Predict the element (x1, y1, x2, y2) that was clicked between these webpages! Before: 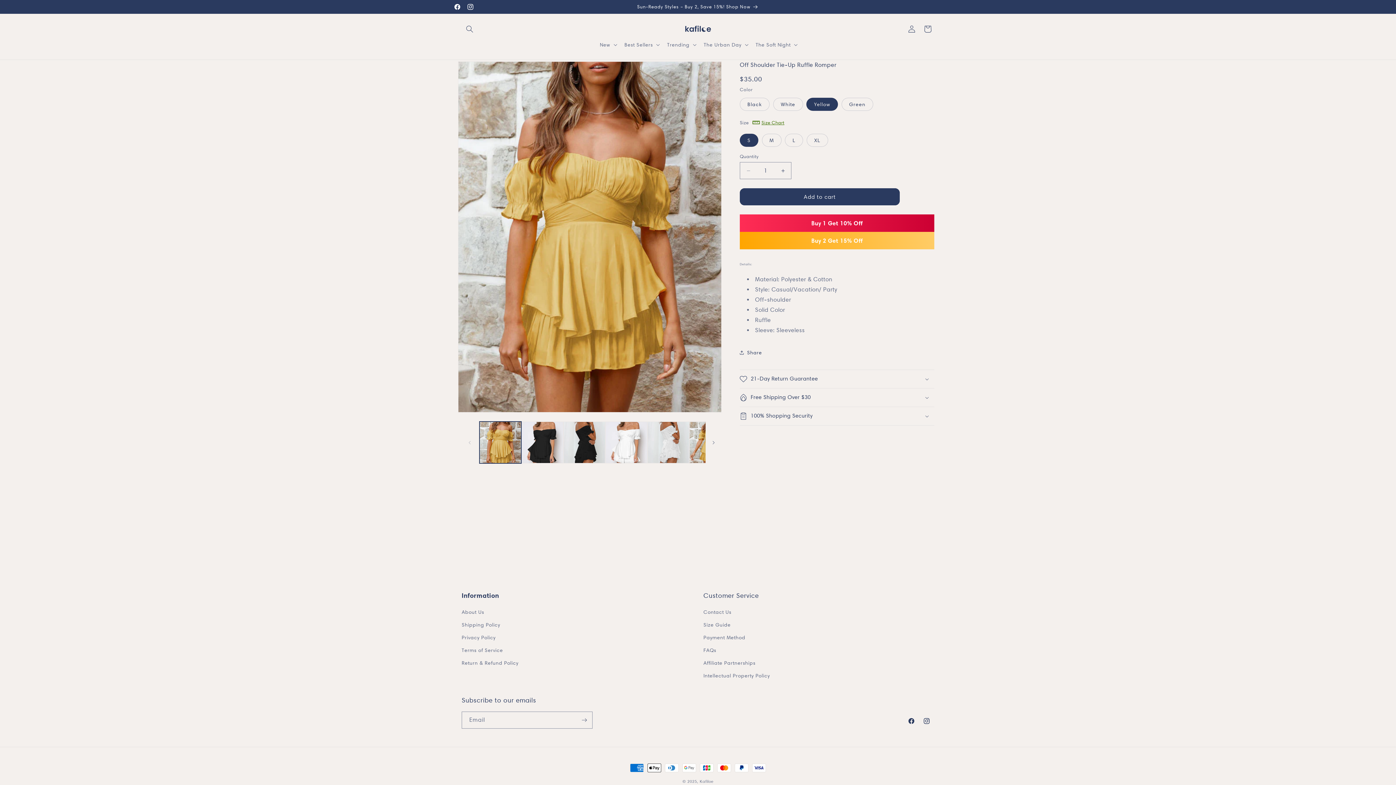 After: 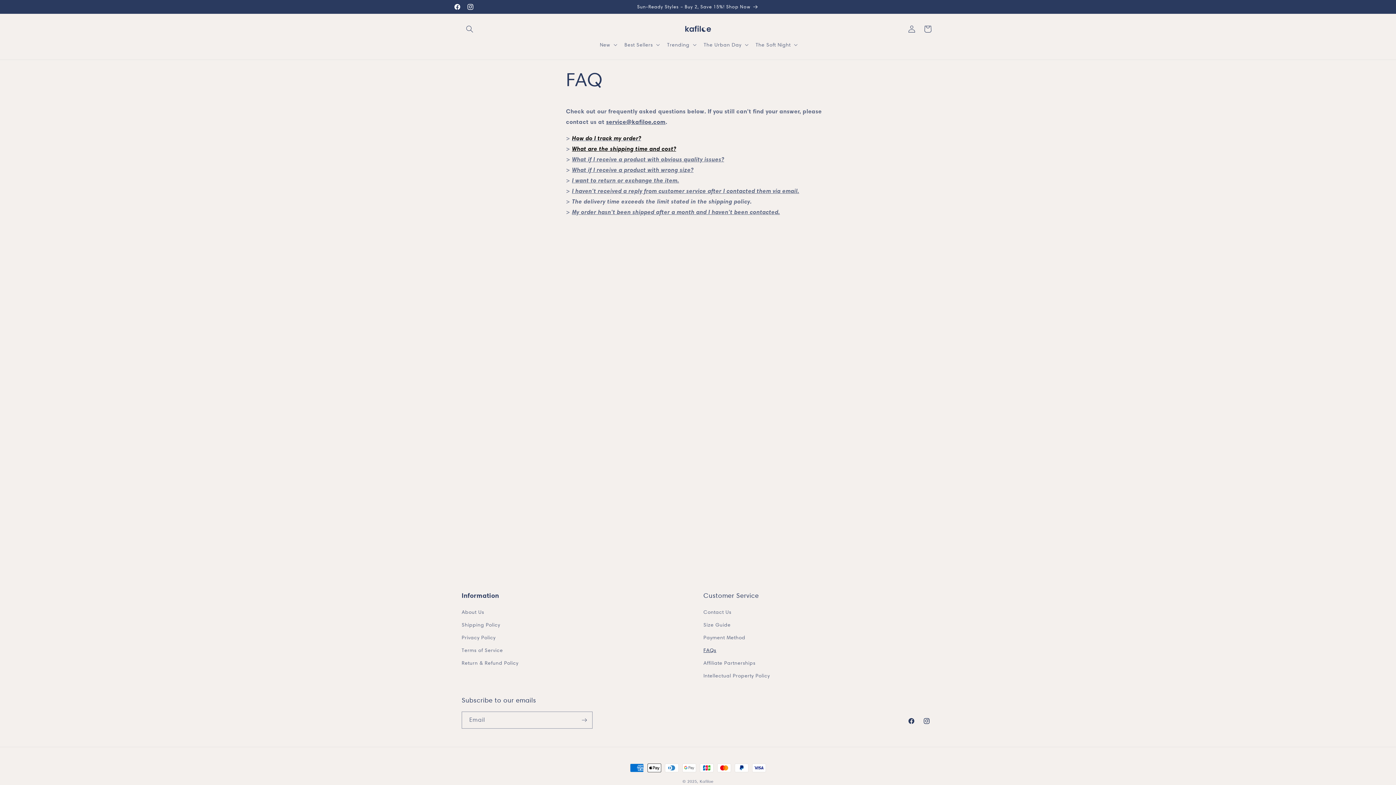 Action: label: FAQs bbox: (703, 644, 716, 657)